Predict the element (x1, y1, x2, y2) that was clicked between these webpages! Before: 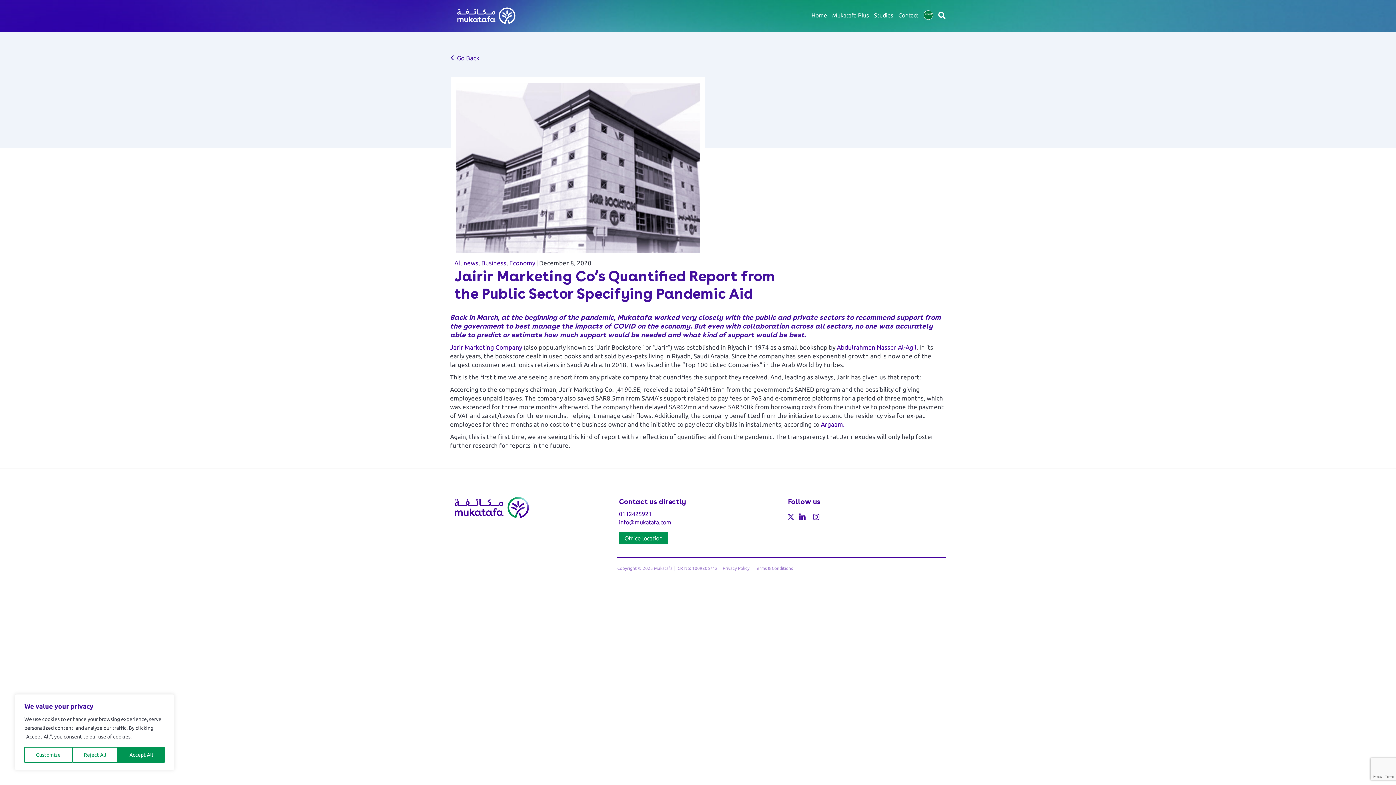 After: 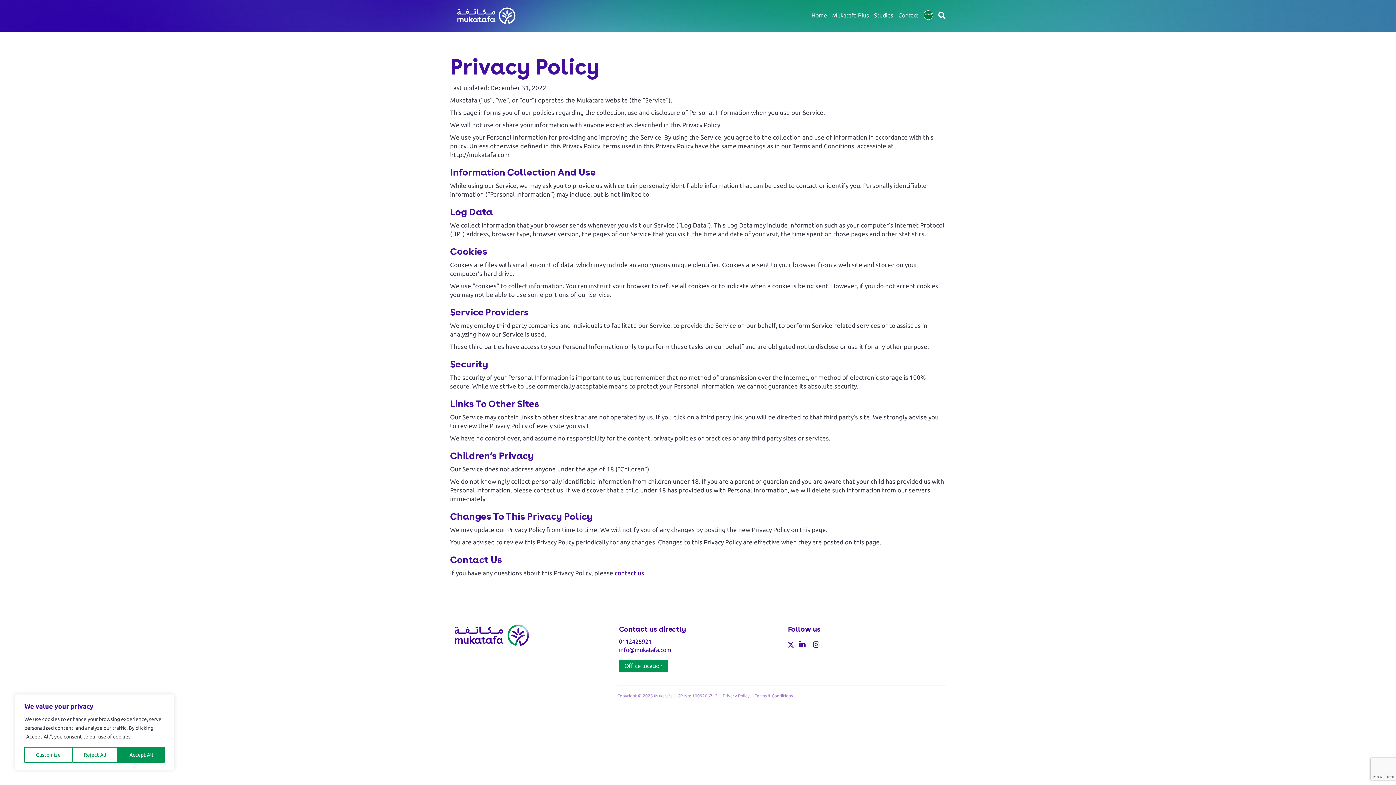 Action: bbox: (722, 566, 749, 570) label: Privacy Policy